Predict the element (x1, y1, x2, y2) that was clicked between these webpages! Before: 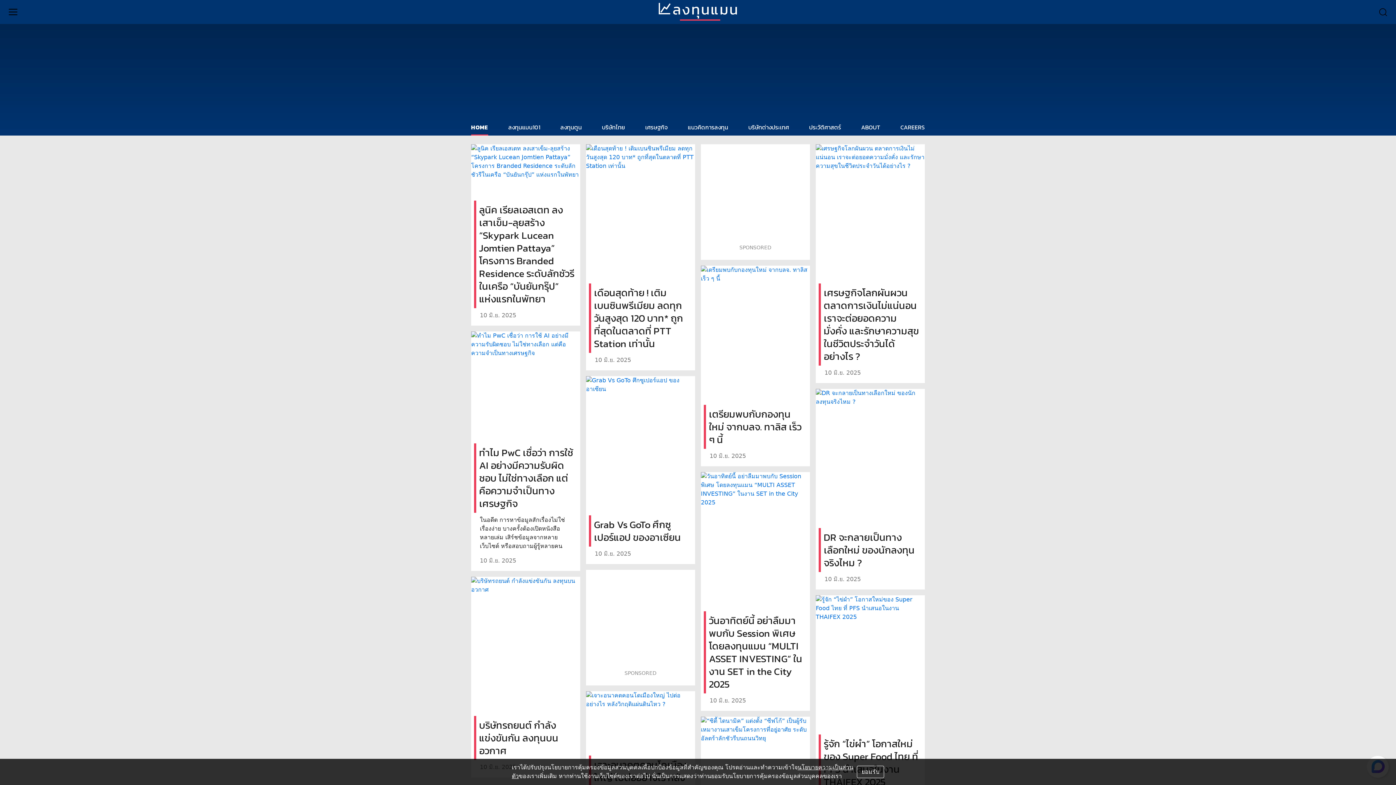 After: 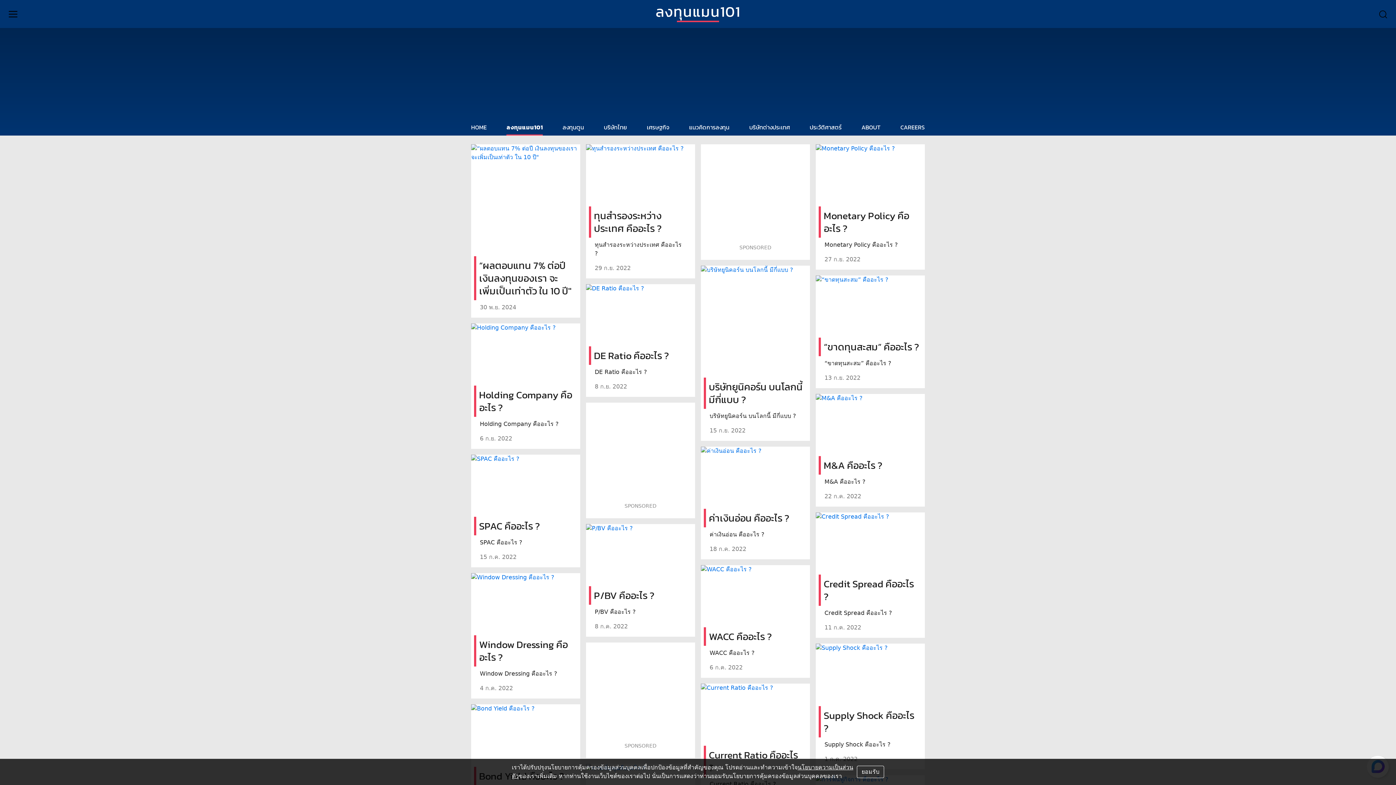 Action: label: ลงทุนแมน101 bbox: (508, 120, 540, 135)